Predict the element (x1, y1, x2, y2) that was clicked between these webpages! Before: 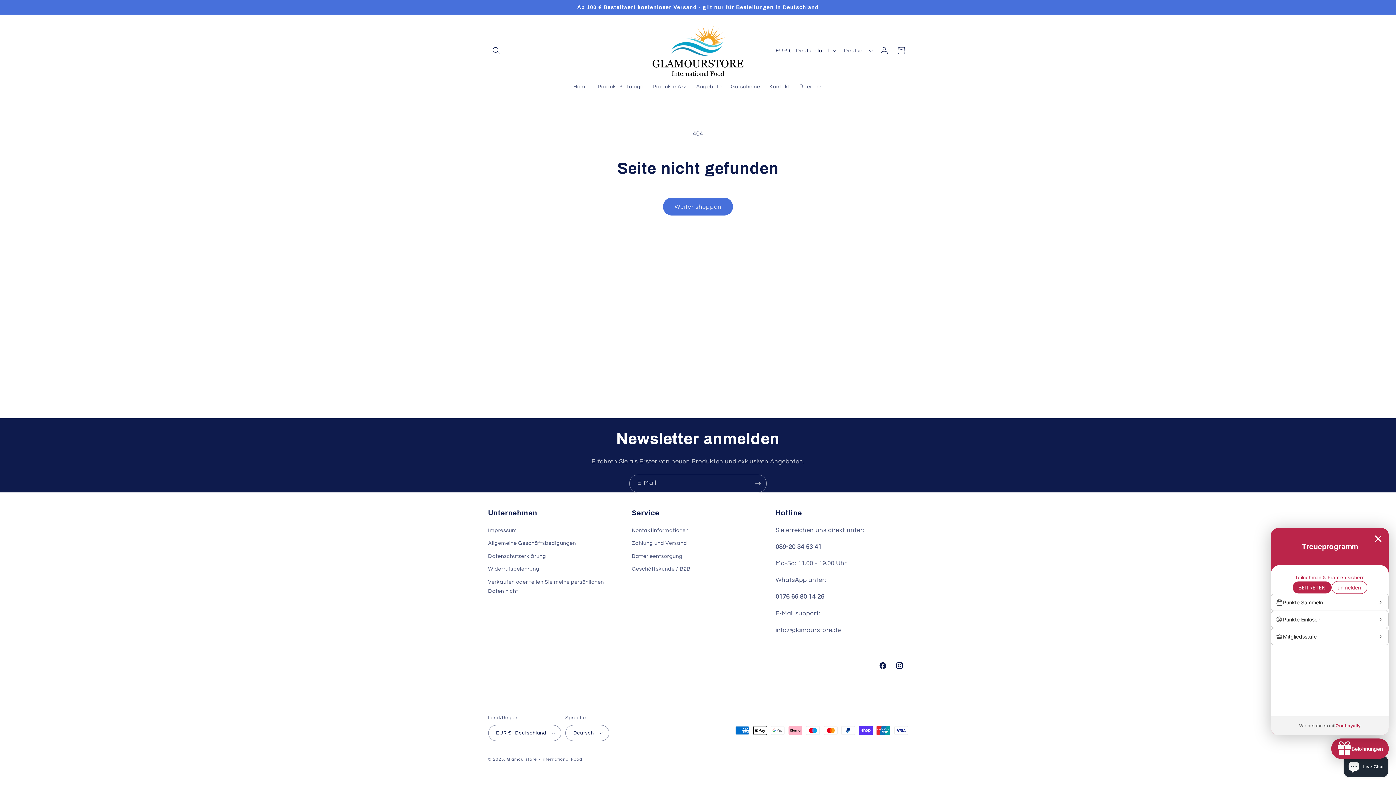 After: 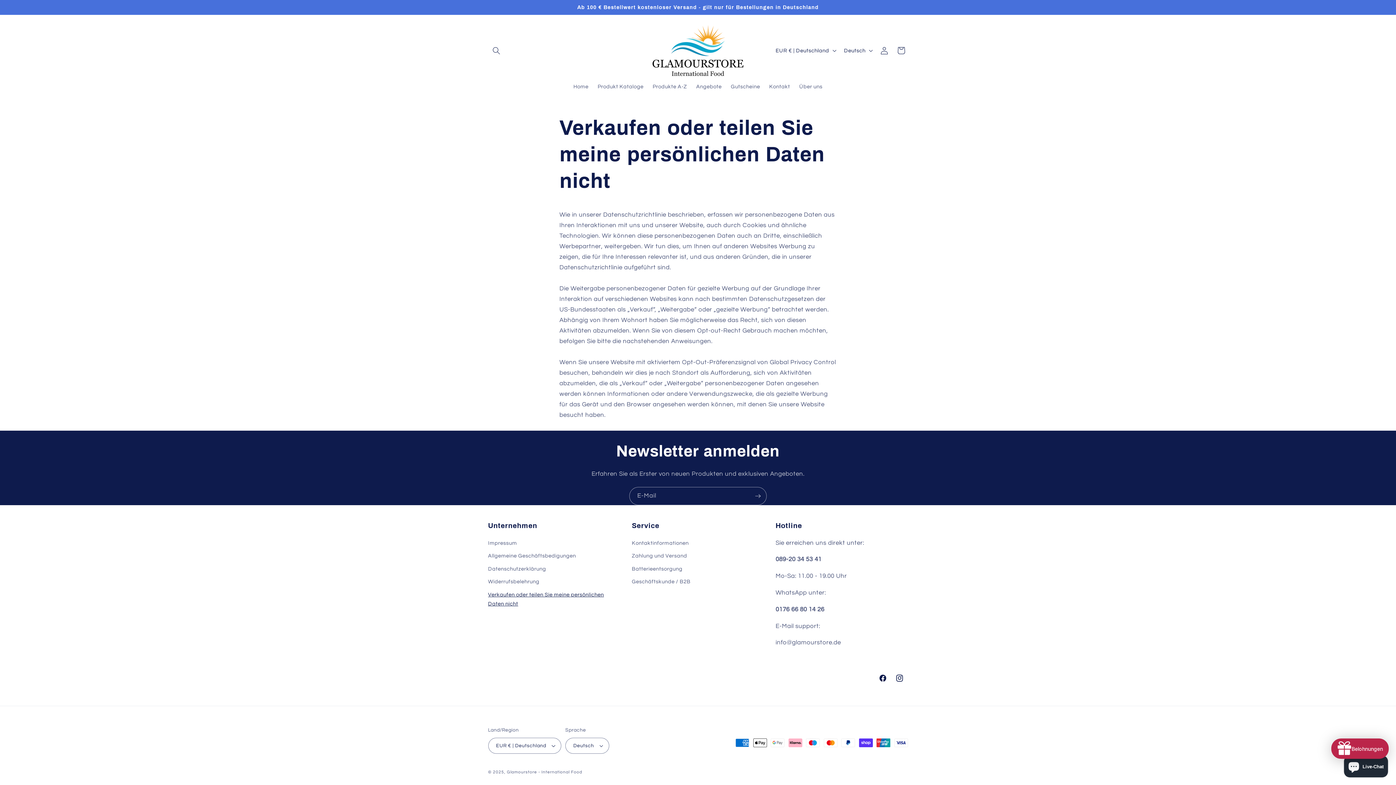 Action: label: Verkaufen oder teilen Sie meine persönlichen Daten nicht bbox: (488, 575, 620, 597)